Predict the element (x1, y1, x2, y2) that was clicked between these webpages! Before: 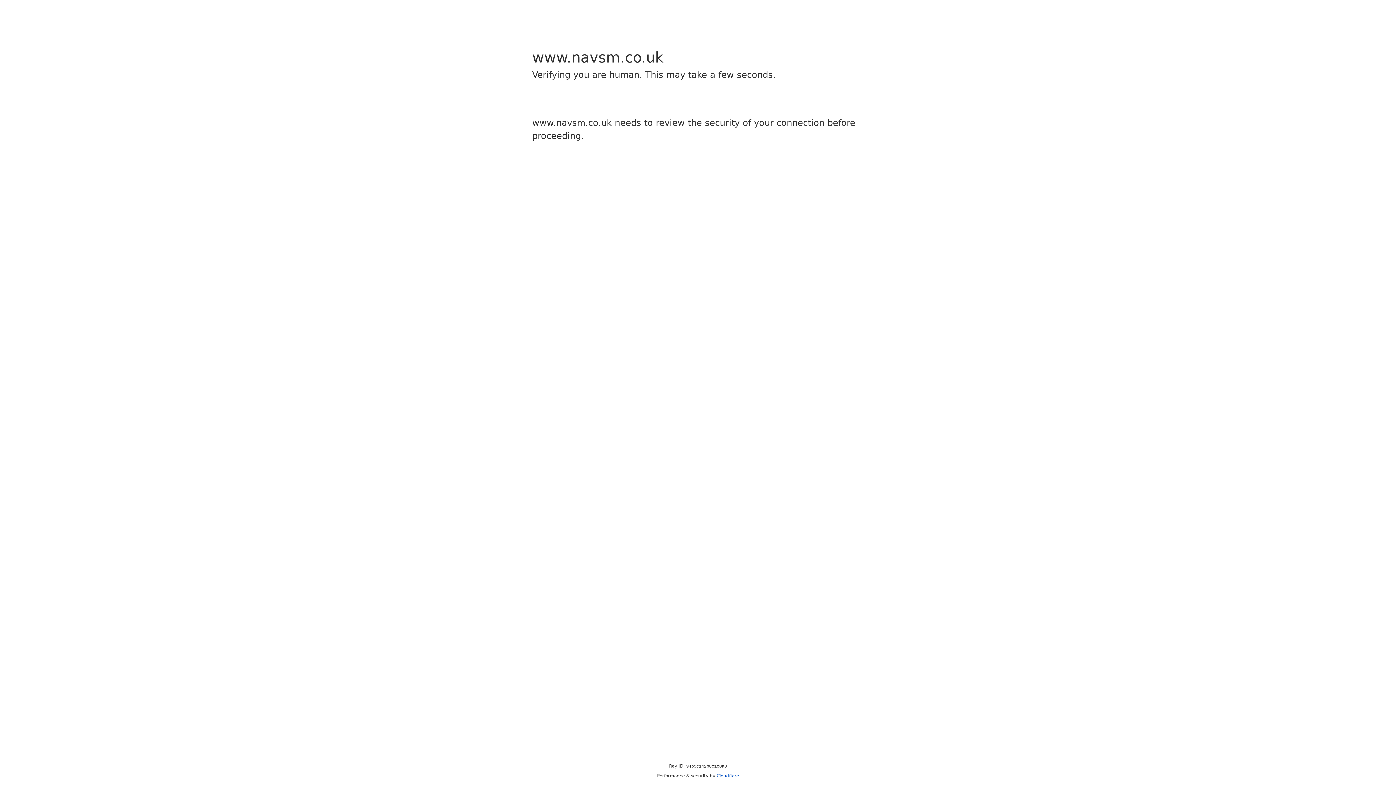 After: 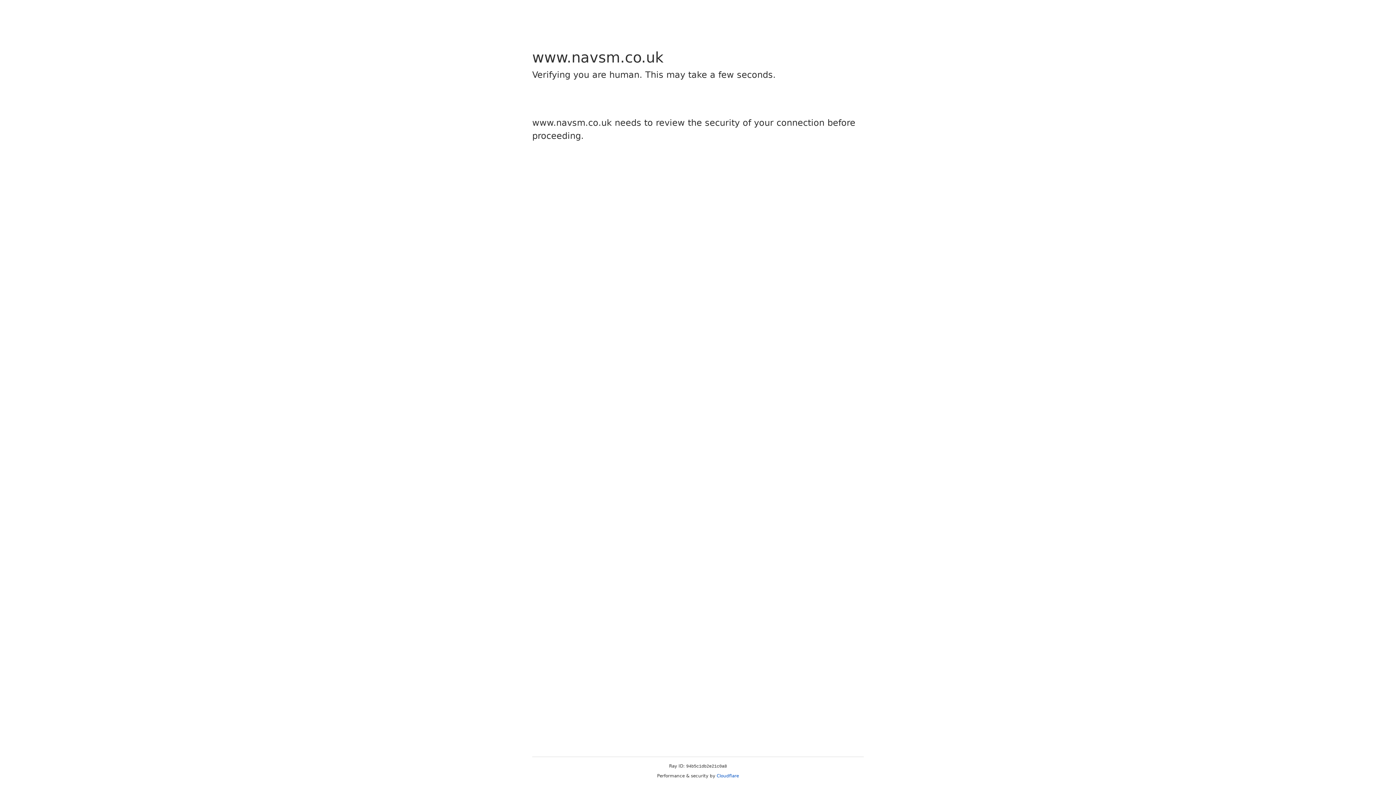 Action: label: Cloudflare bbox: (716, 773, 739, 778)